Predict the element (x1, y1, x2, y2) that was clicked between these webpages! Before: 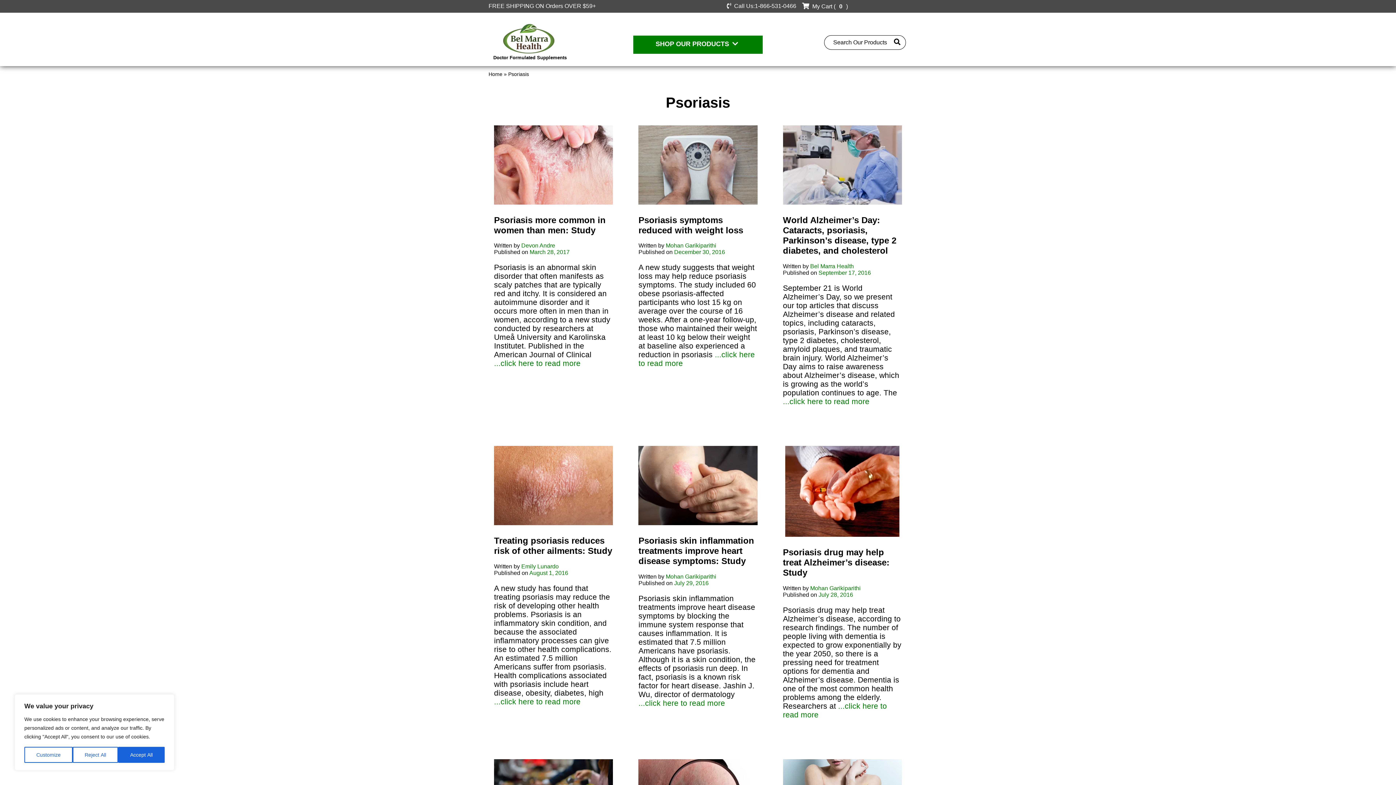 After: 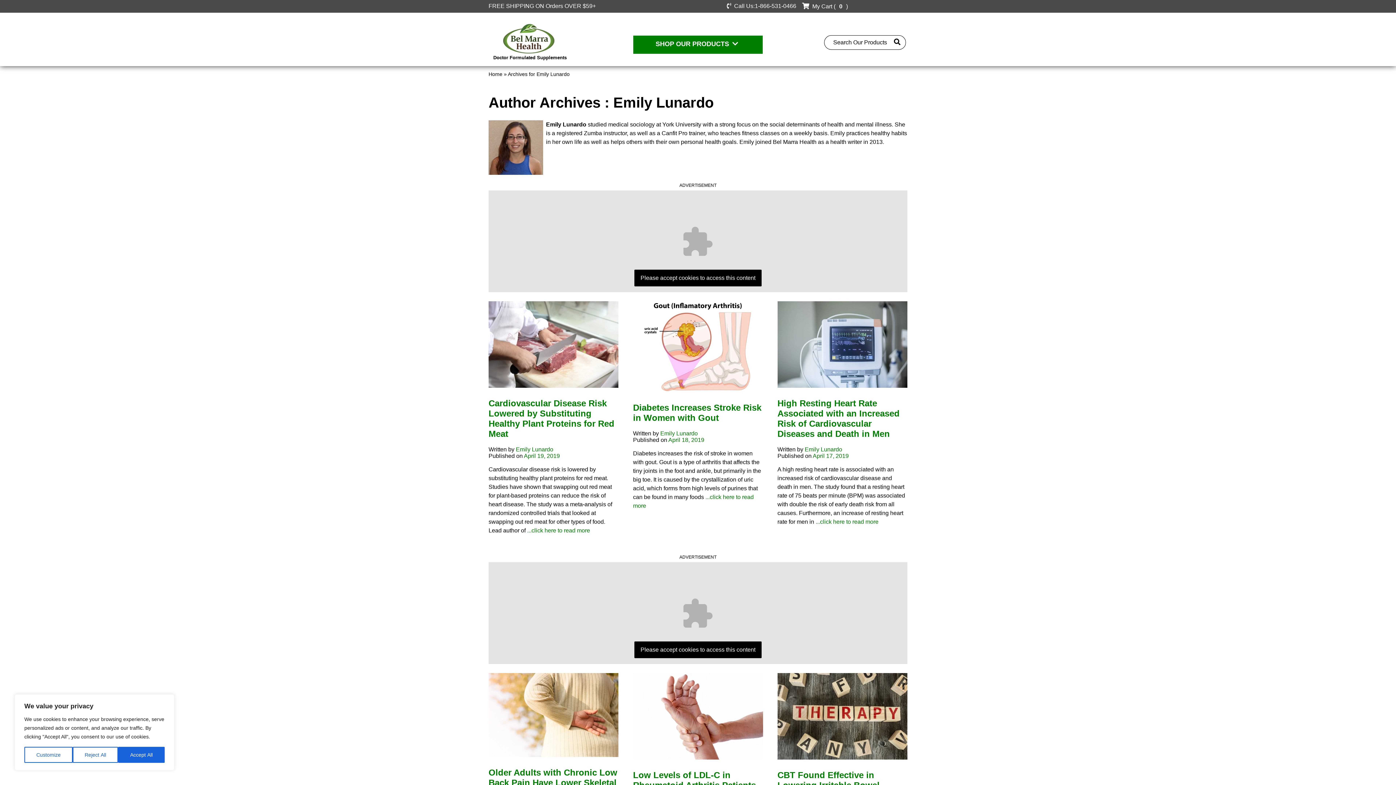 Action: bbox: (521, 563, 558, 569) label: Emily Lunardo